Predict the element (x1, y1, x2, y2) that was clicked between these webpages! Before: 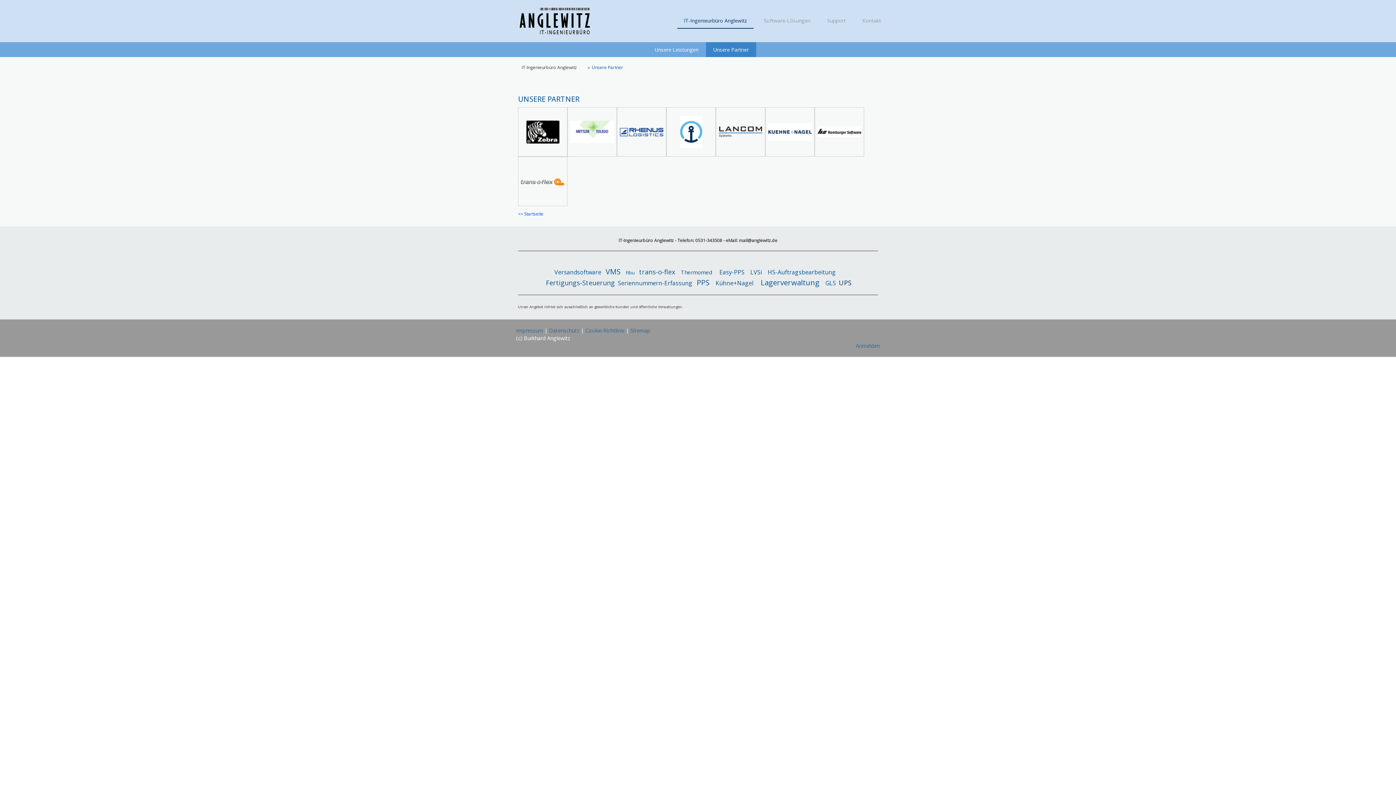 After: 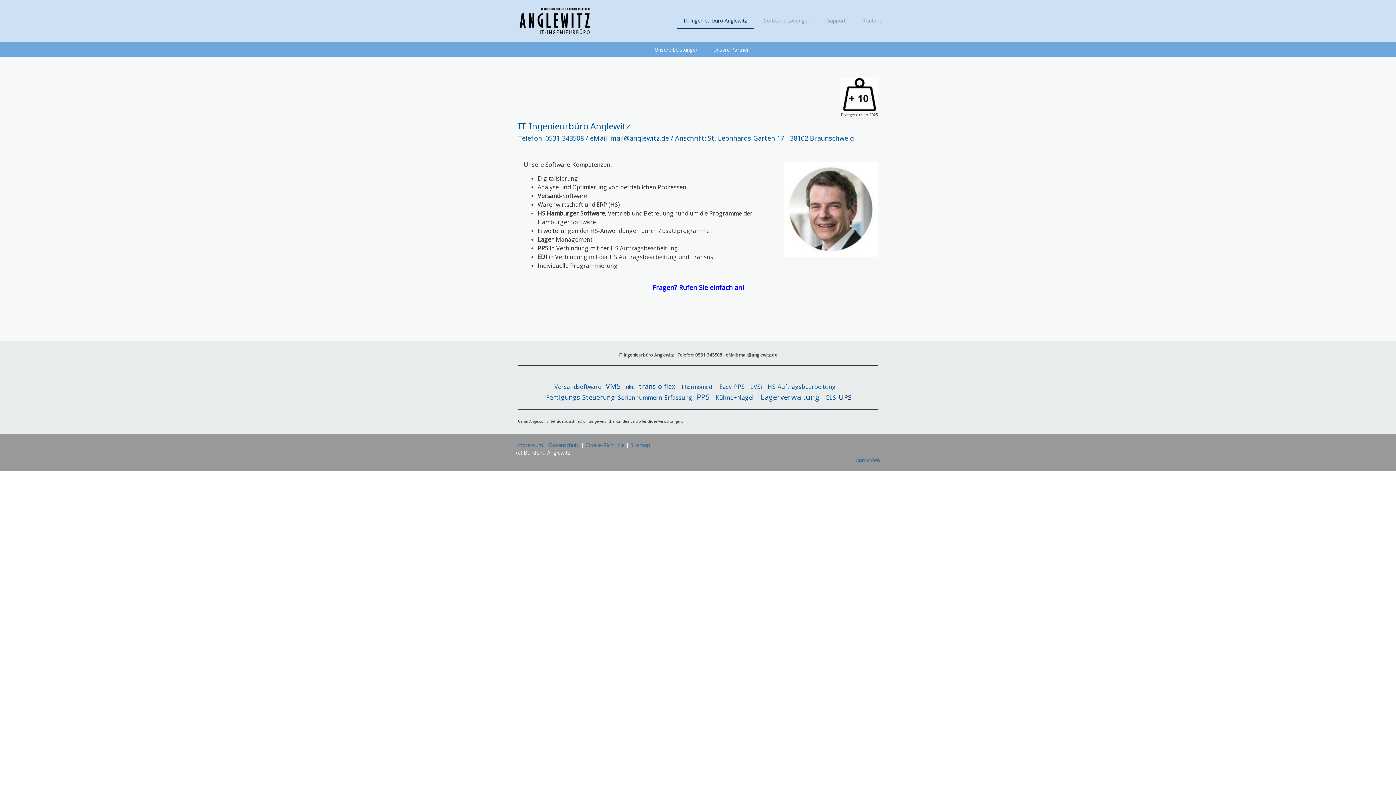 Action: label: IT-Ingenieurbüro Anglewitz bbox: (516, 63, 580, 71)